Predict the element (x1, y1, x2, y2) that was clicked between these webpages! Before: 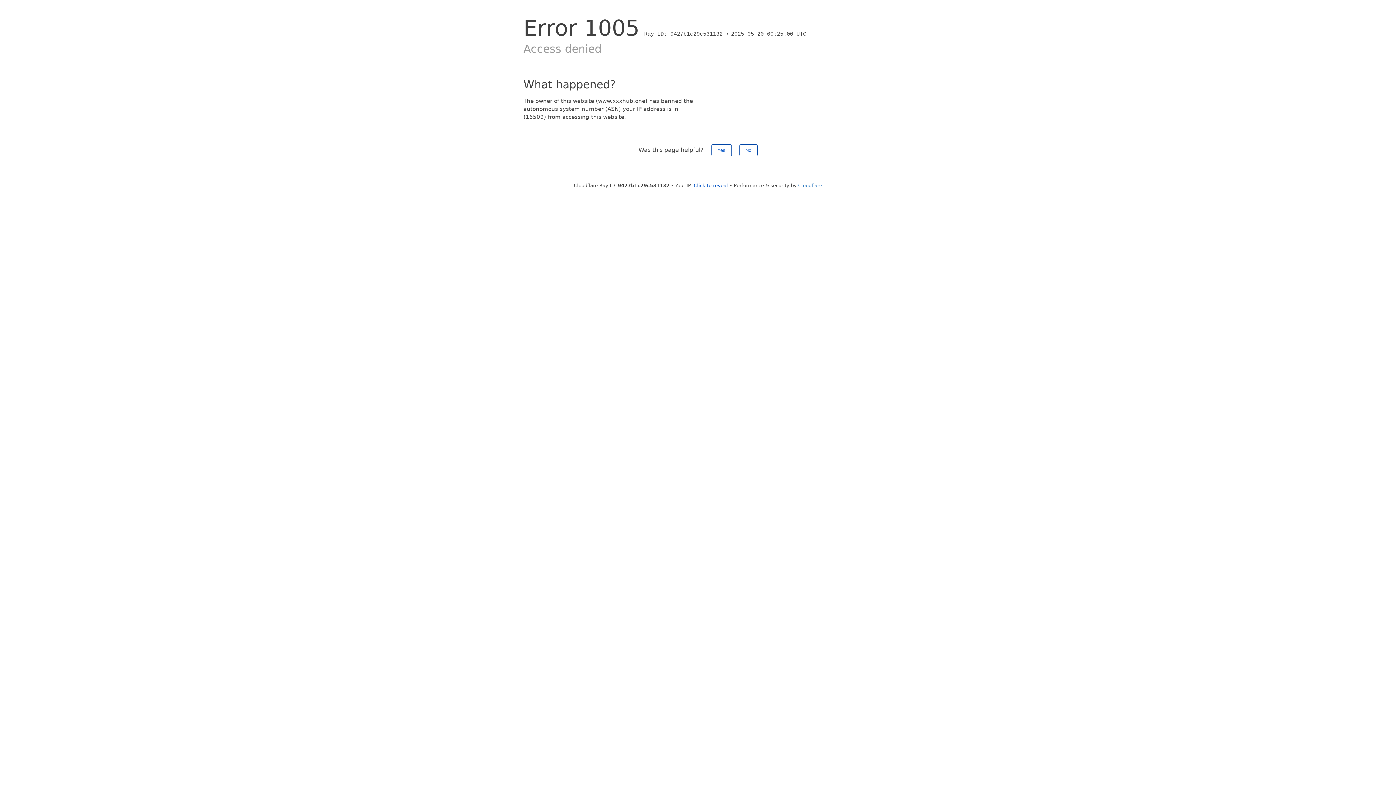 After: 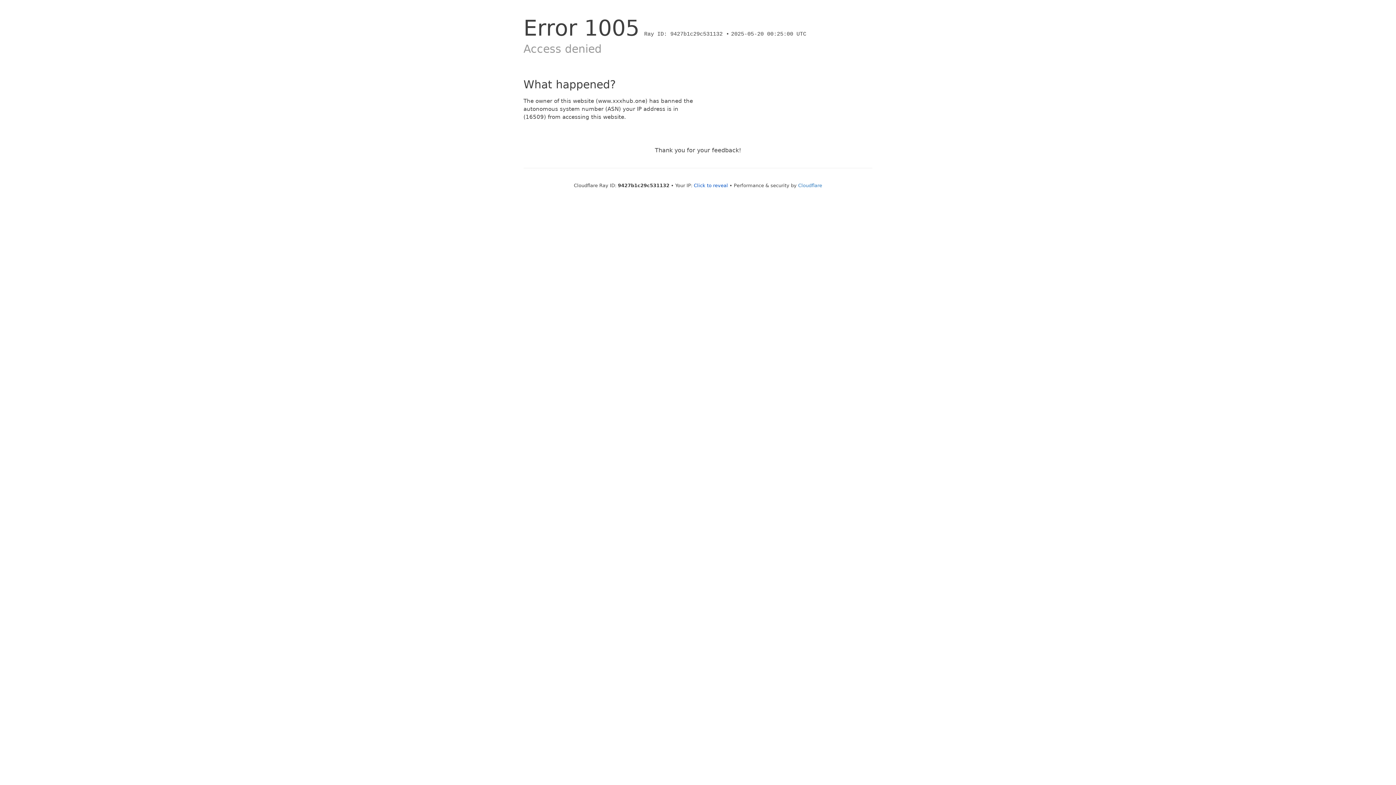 Action: label: No bbox: (739, 144, 757, 156)